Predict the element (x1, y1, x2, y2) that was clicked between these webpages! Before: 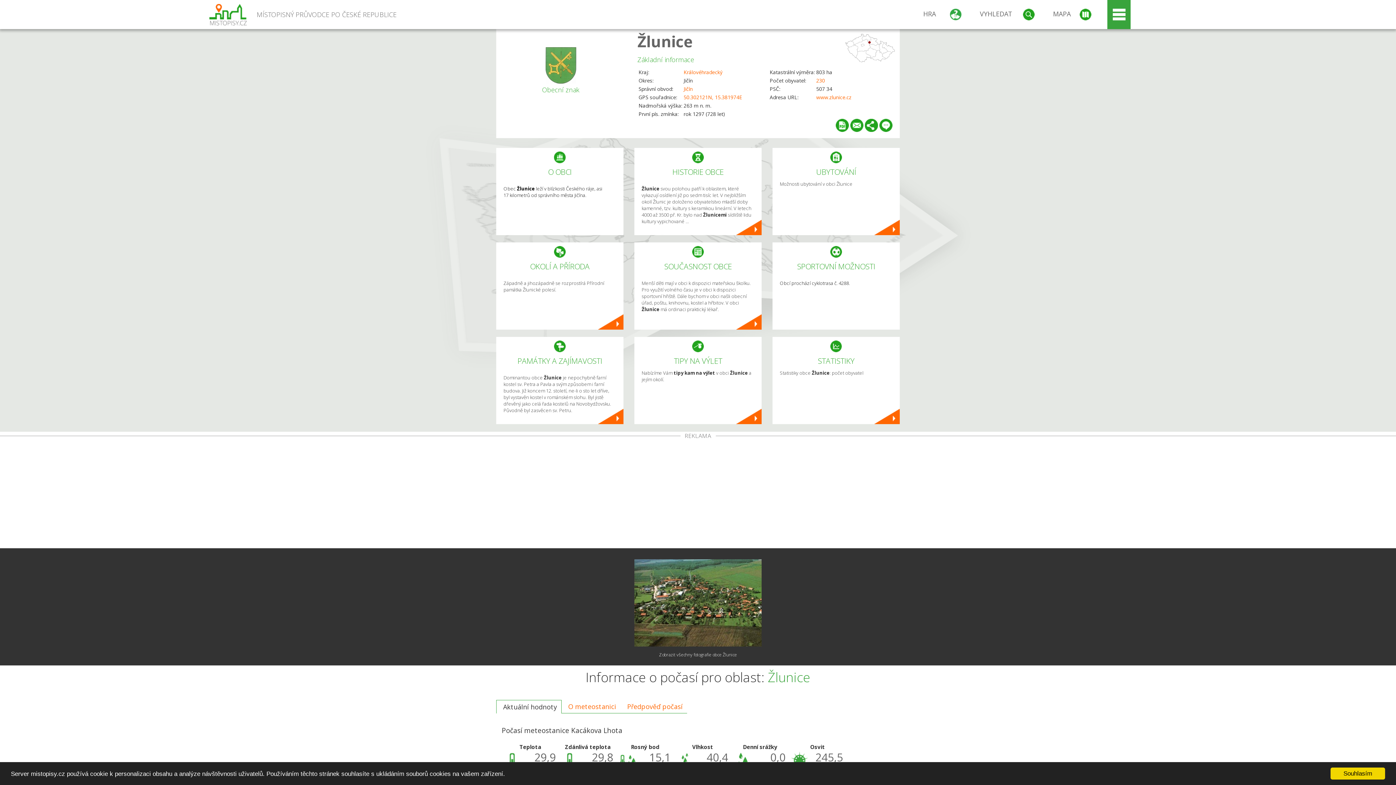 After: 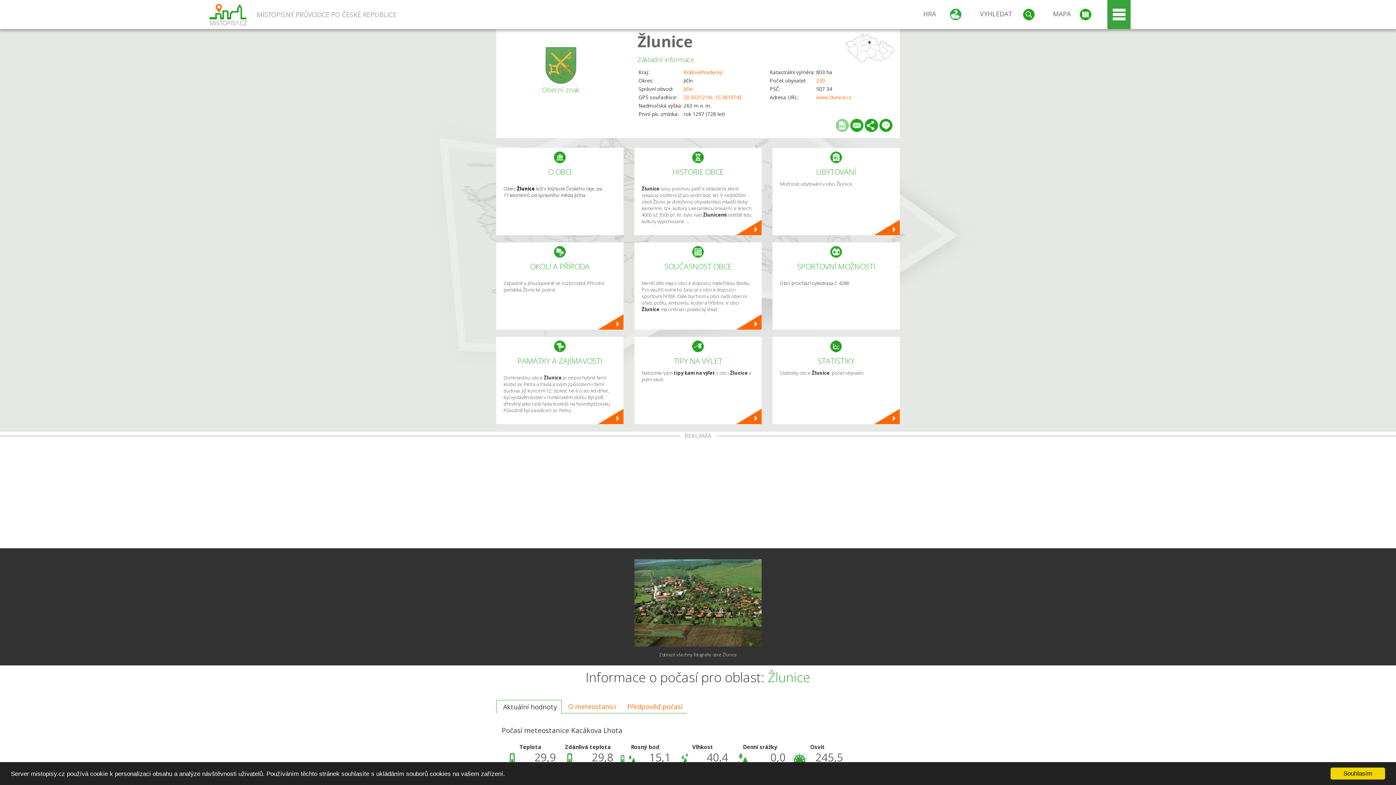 Action: bbox: (836, 118, 849, 132)